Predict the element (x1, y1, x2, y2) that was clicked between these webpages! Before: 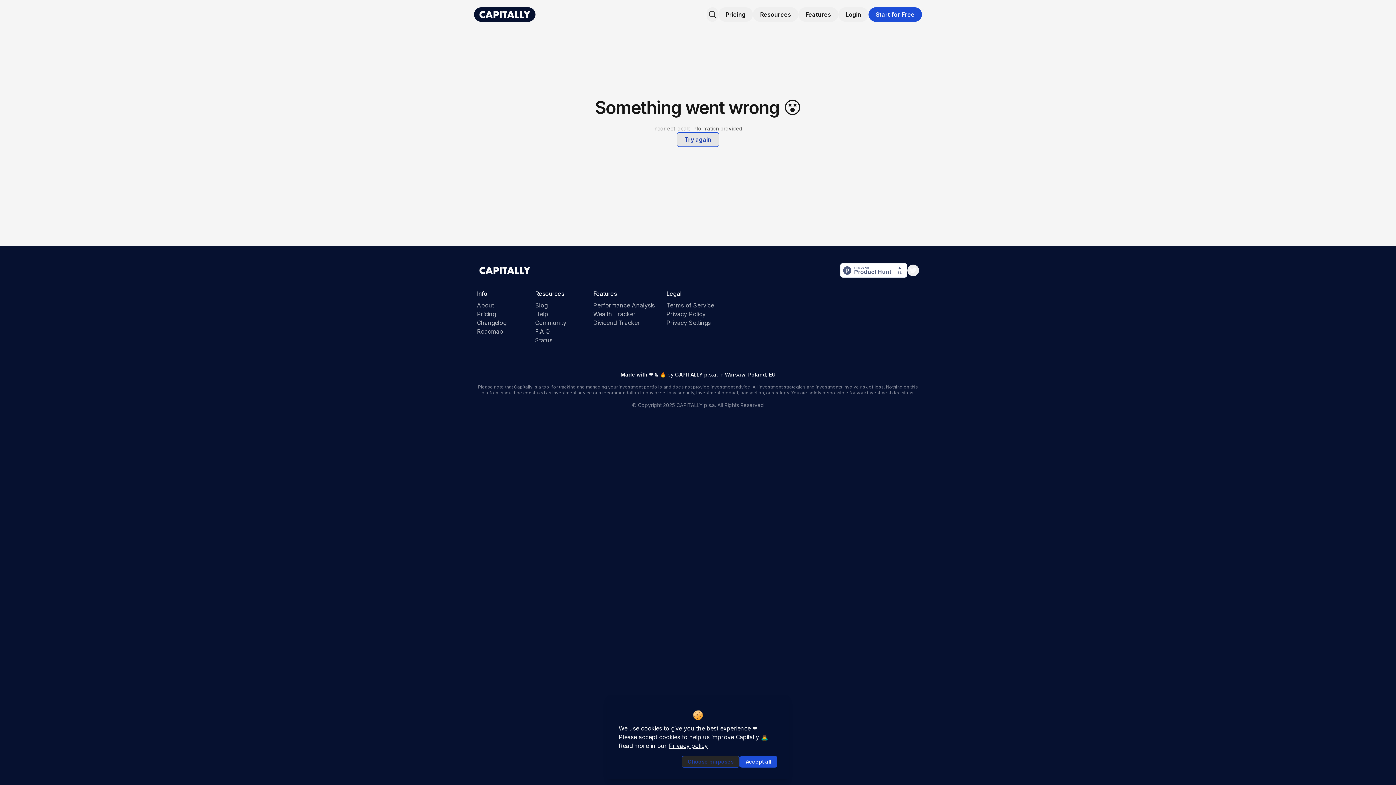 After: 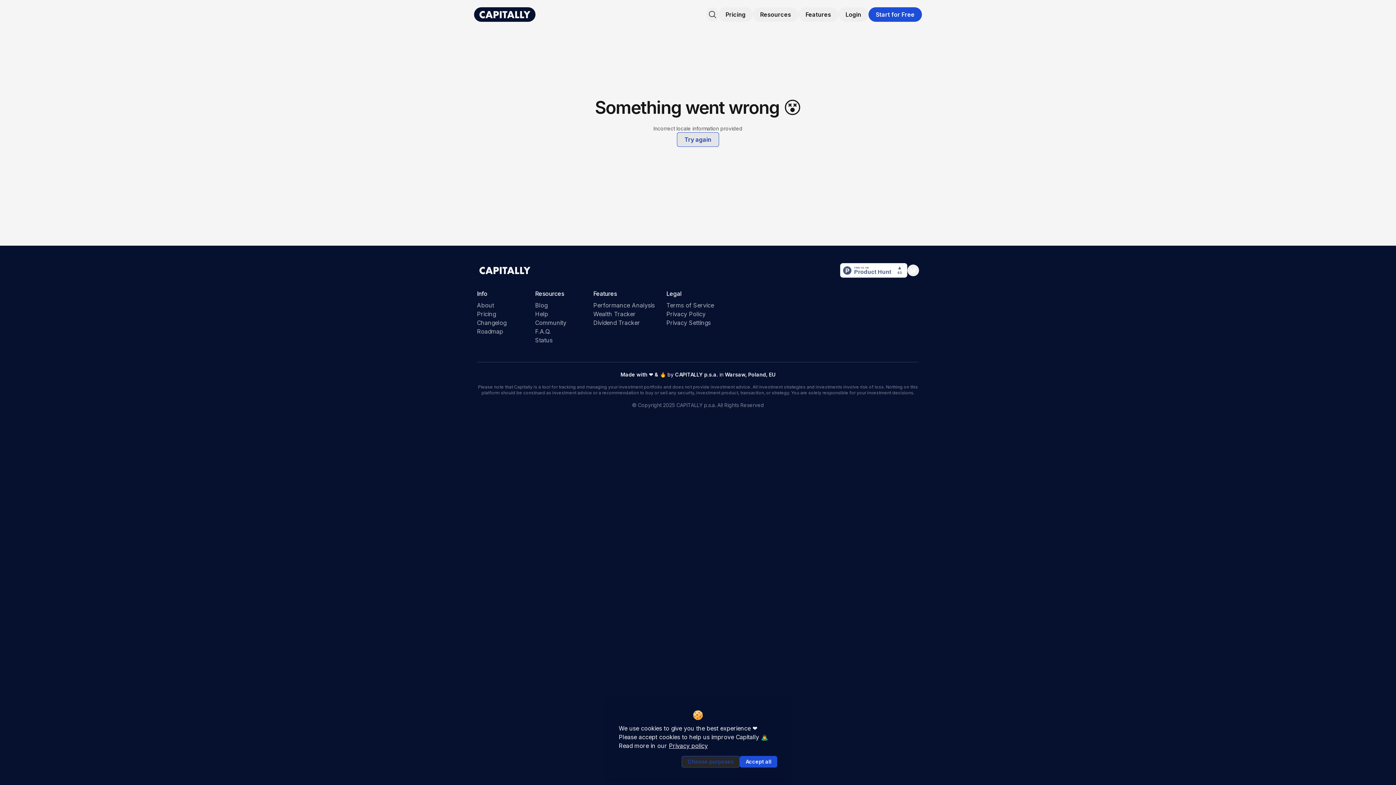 Action: bbox: (535, 290, 564, 297) label: Resources